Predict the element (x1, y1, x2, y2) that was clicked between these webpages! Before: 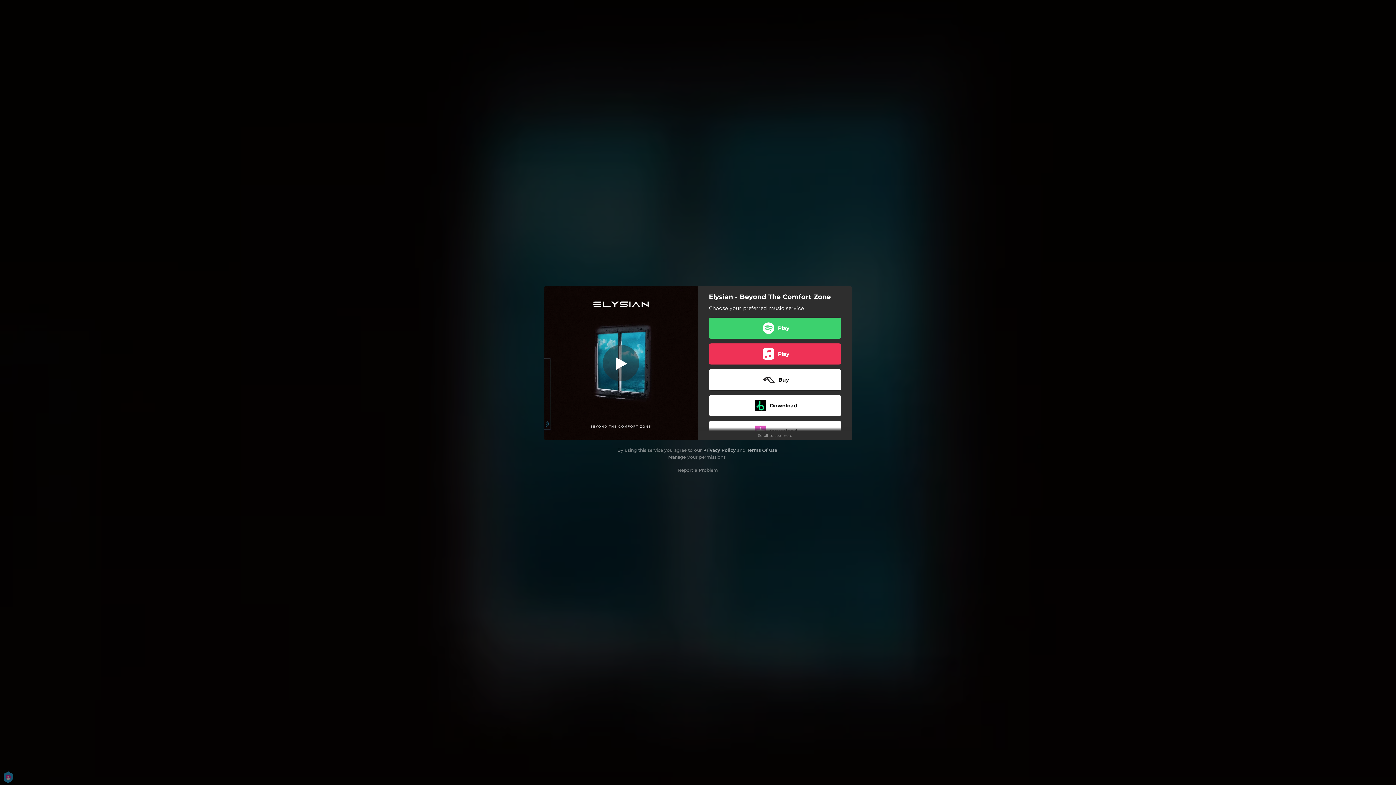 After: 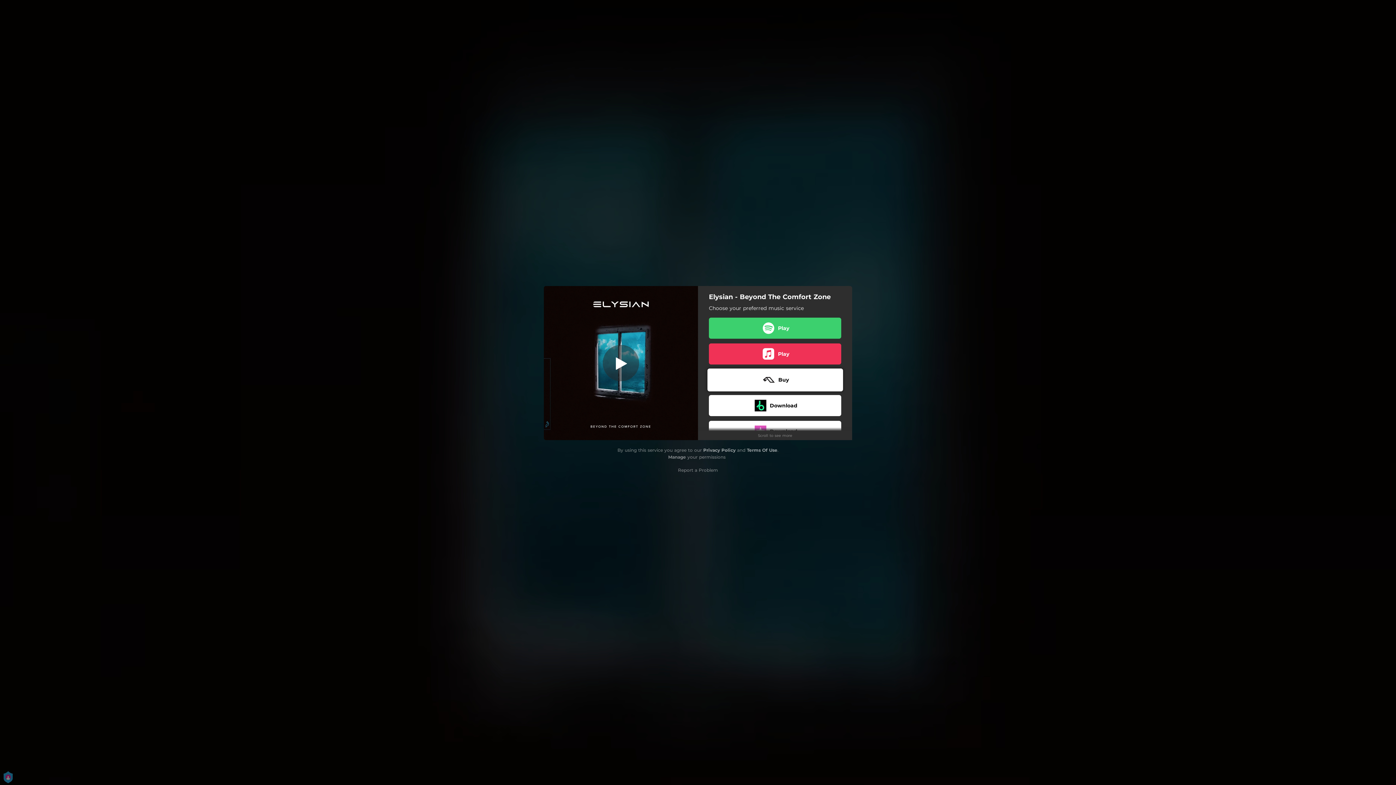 Action: bbox: (709, 369, 841, 390) label: Buy